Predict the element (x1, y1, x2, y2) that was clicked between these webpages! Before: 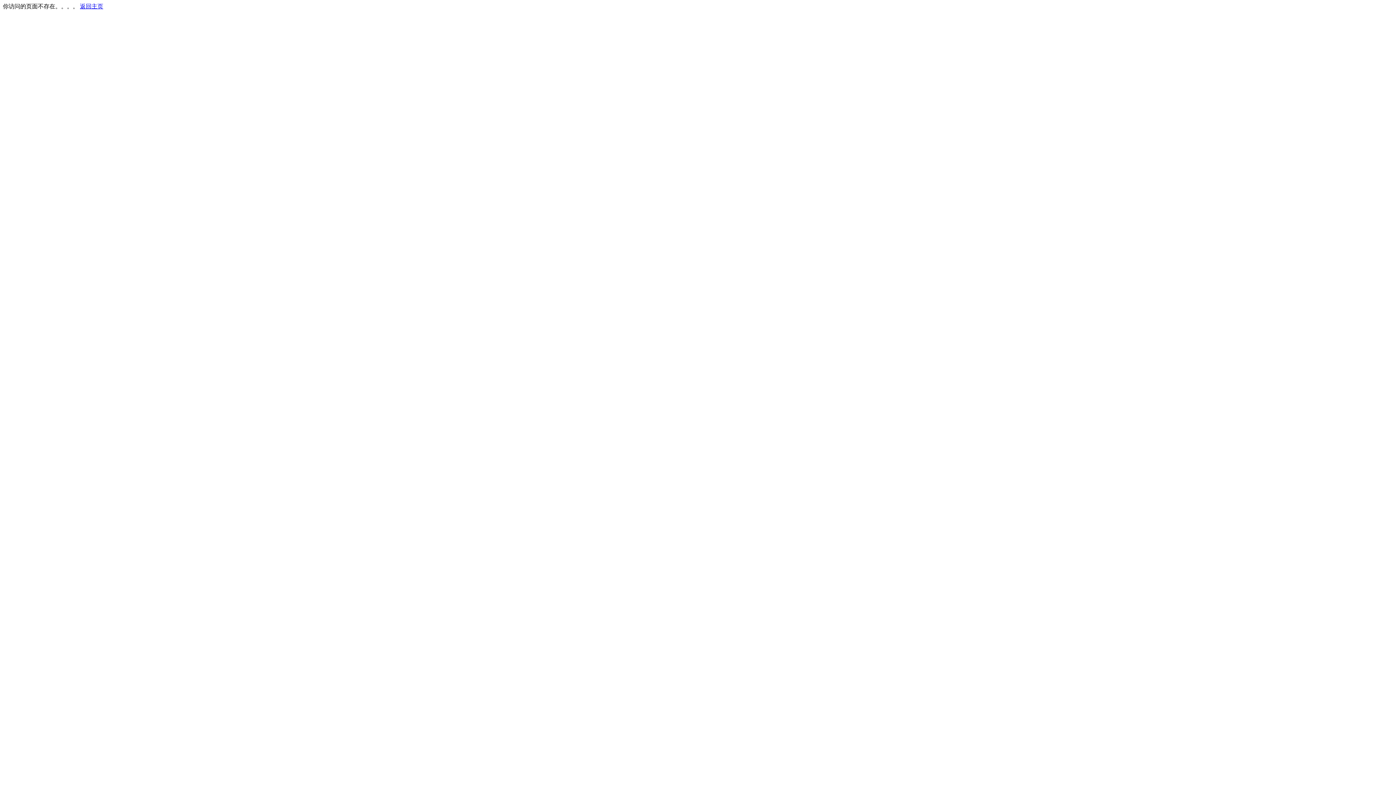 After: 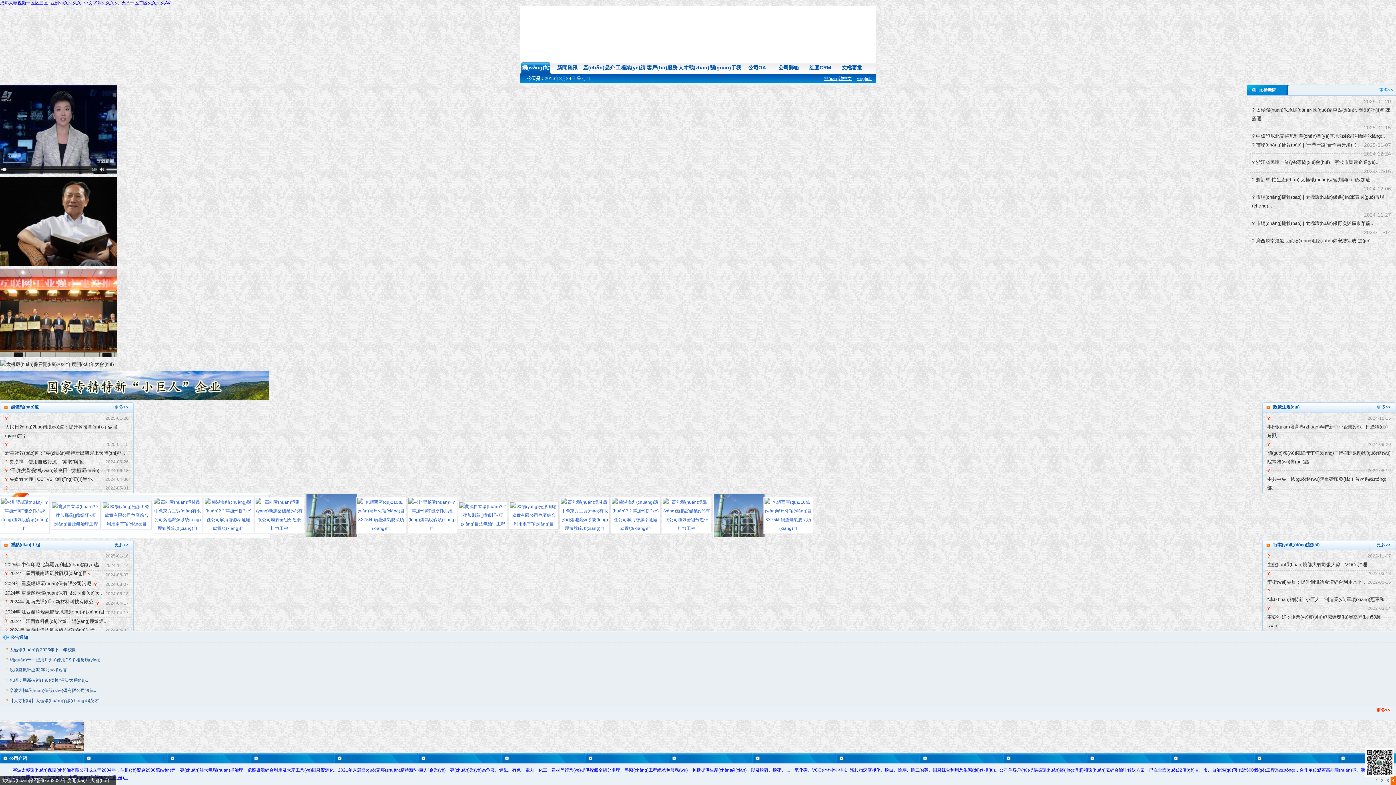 Action: bbox: (80, 3, 103, 9) label: 返回主页